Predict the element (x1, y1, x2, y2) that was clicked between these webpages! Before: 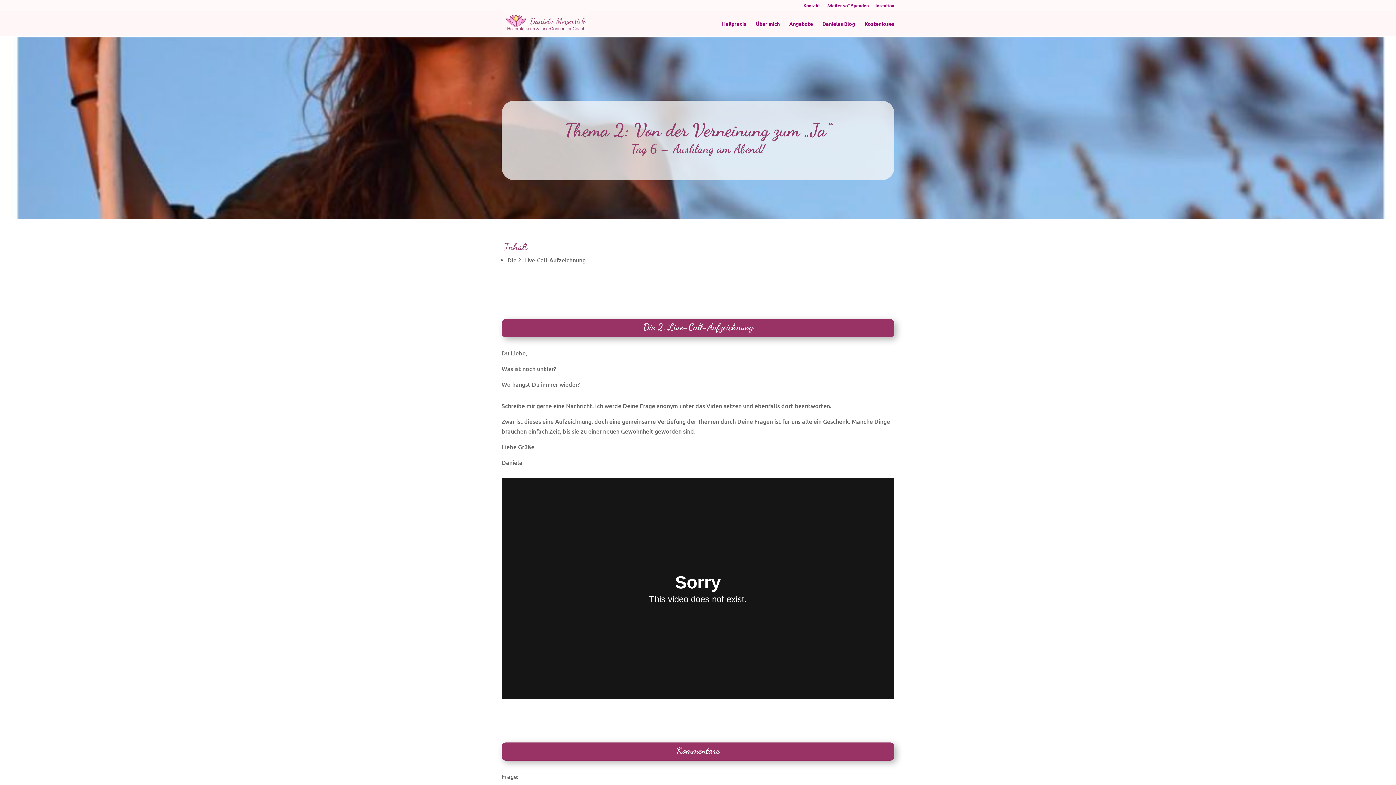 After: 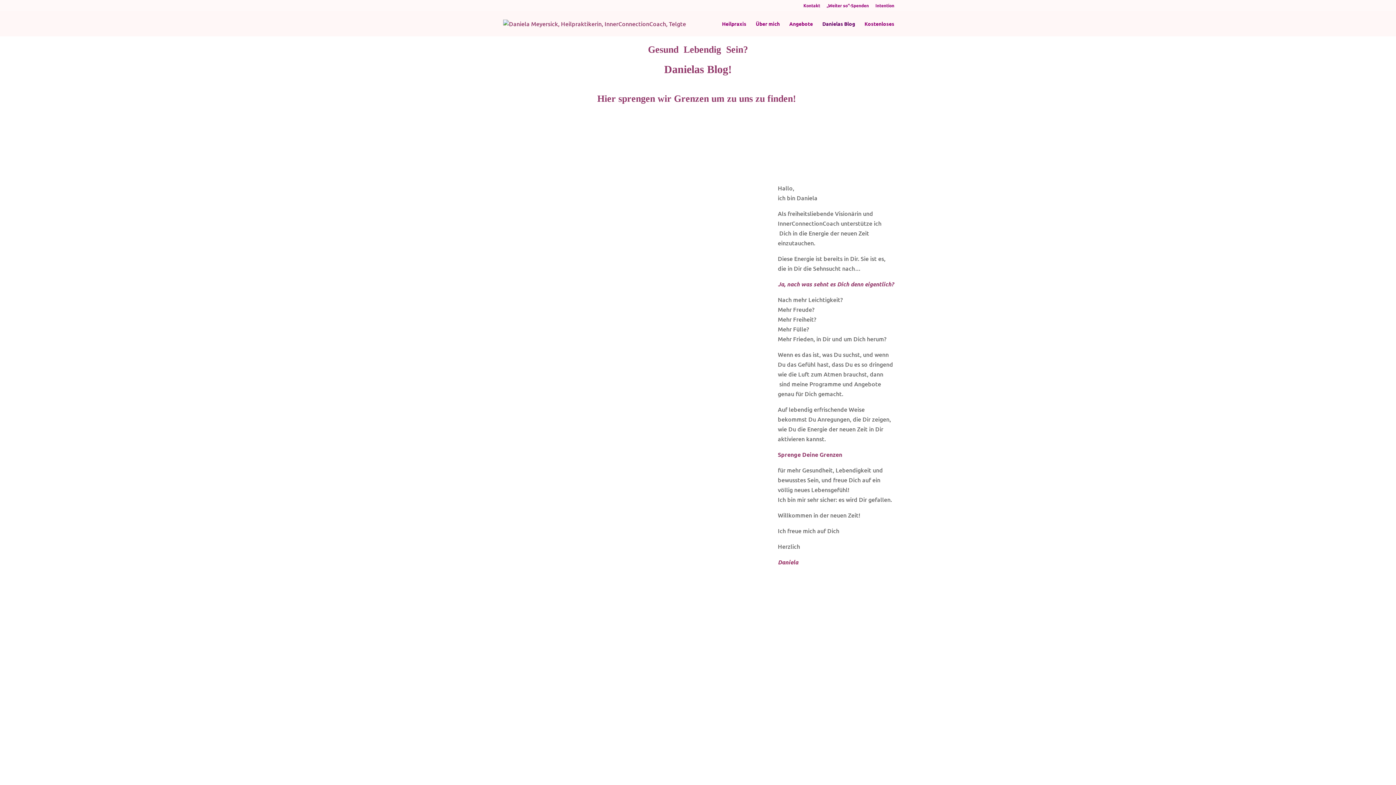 Action: bbox: (822, 21, 855, 36) label: Danielas Blog